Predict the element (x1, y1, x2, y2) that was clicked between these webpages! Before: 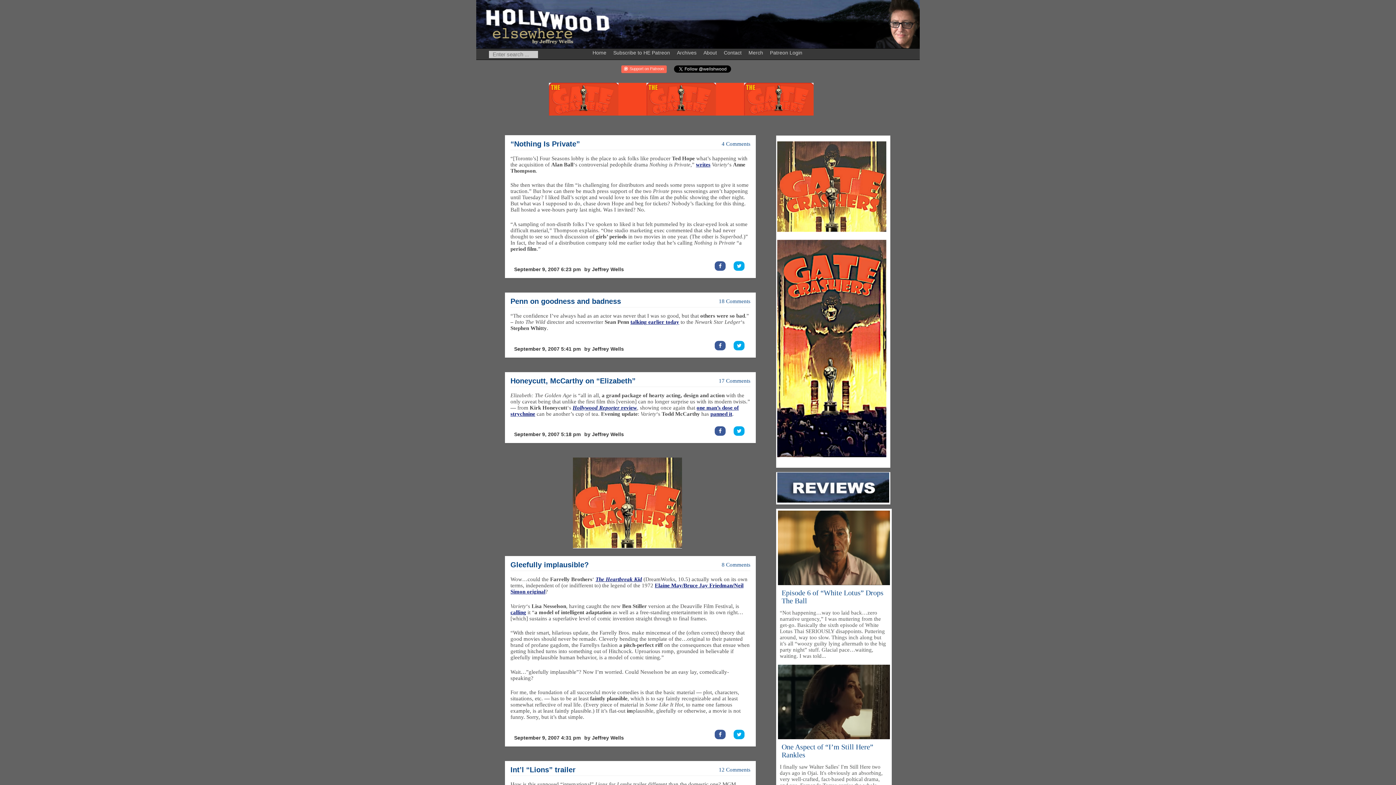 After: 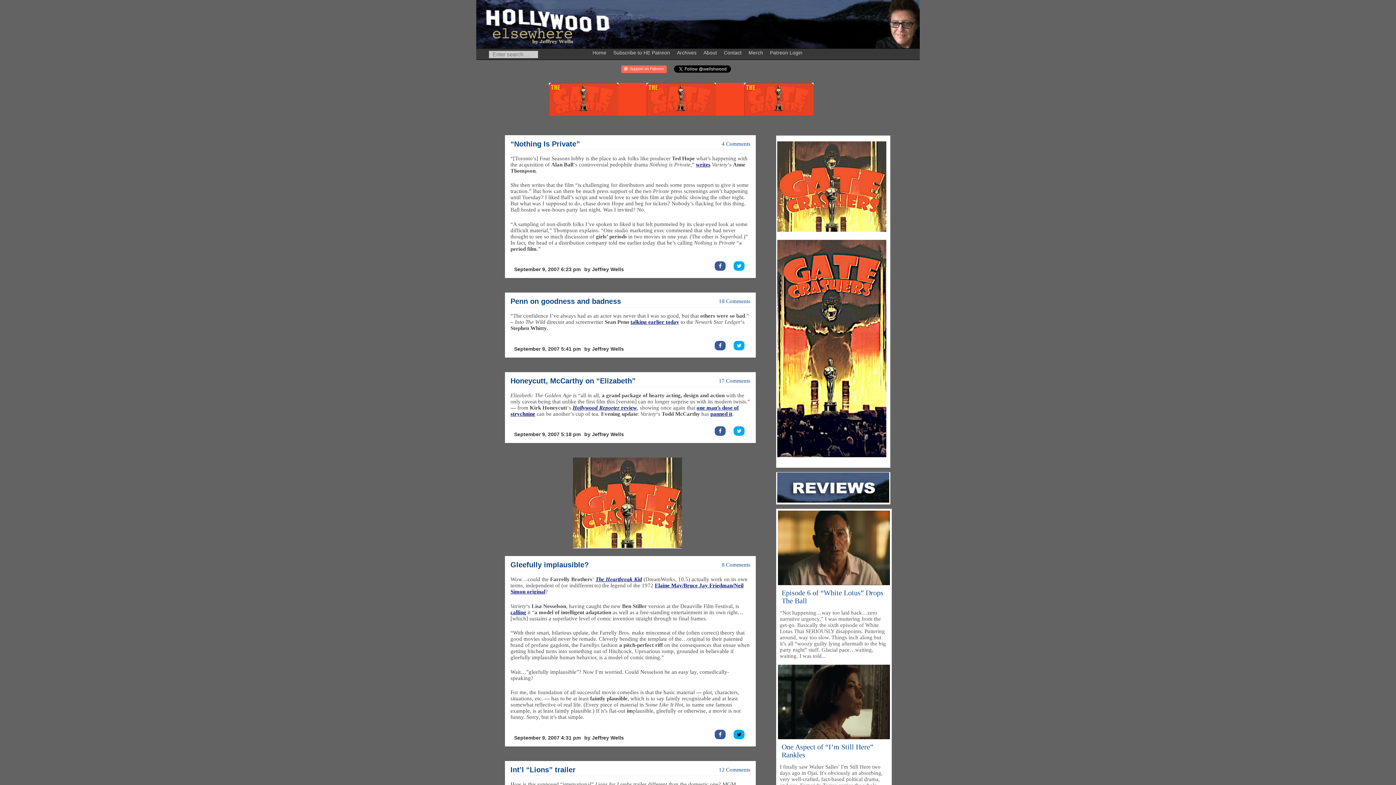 Action: bbox: (733, 730, 748, 739)